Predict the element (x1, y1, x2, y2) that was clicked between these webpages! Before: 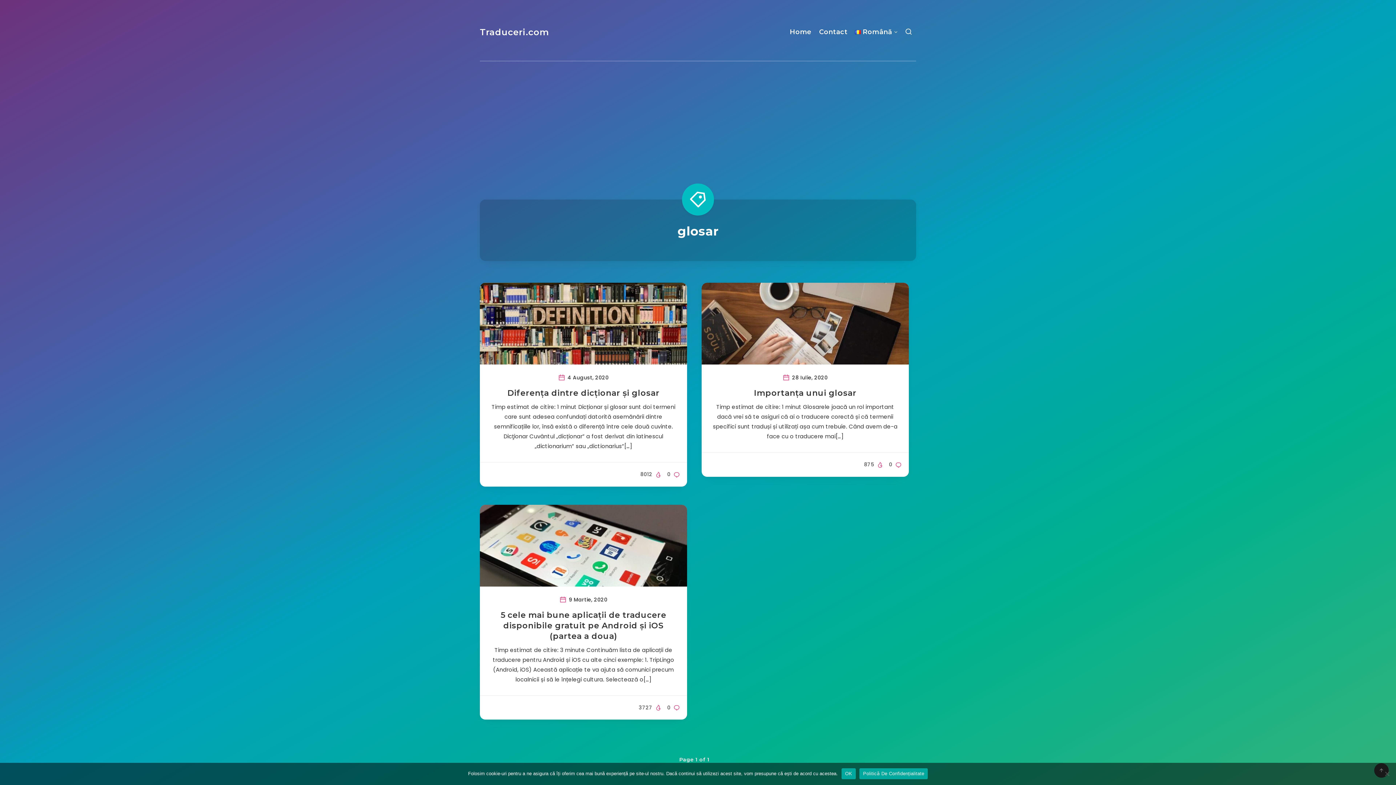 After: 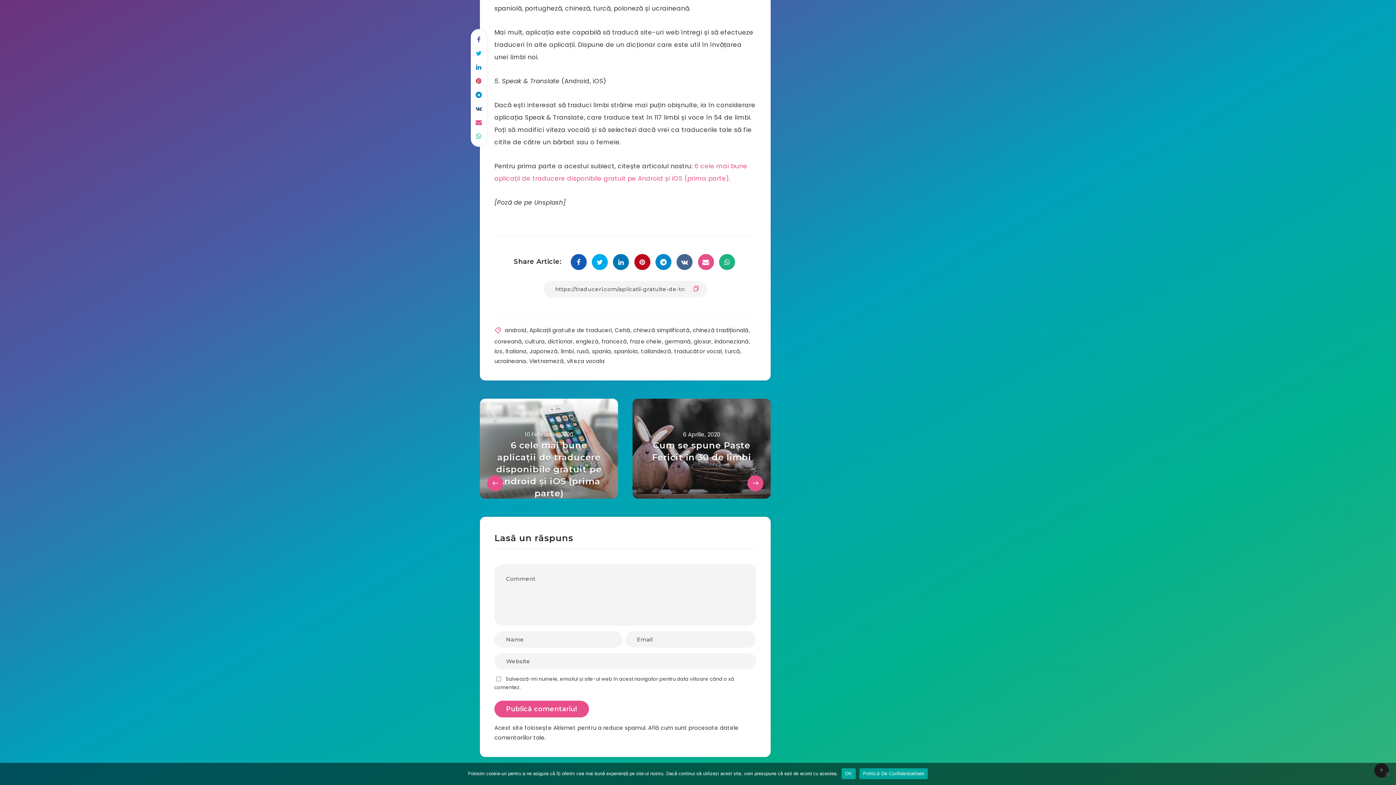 Action: bbox: (667, 701, 680, 714) label: 0 